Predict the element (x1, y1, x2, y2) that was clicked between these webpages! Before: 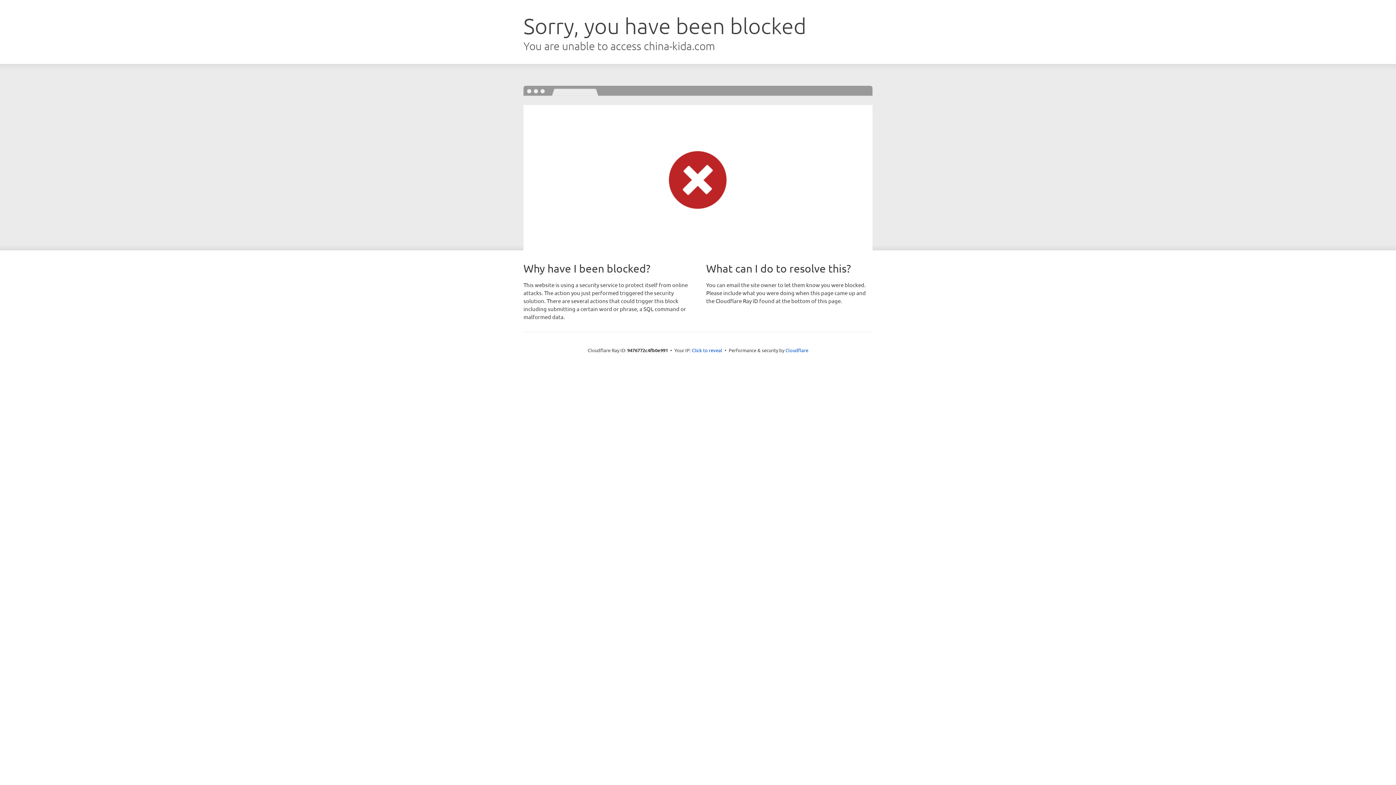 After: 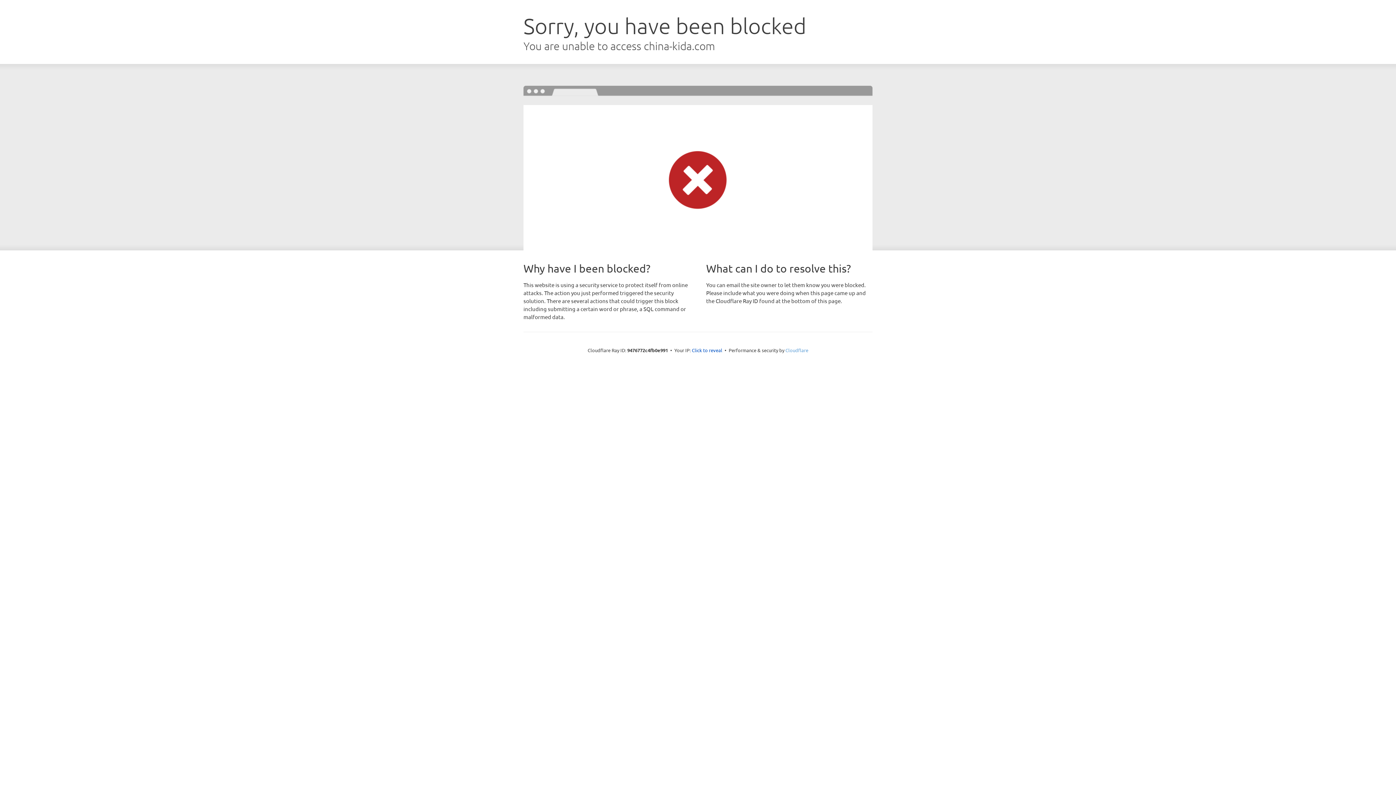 Action: label: Cloudflare bbox: (785, 347, 808, 353)